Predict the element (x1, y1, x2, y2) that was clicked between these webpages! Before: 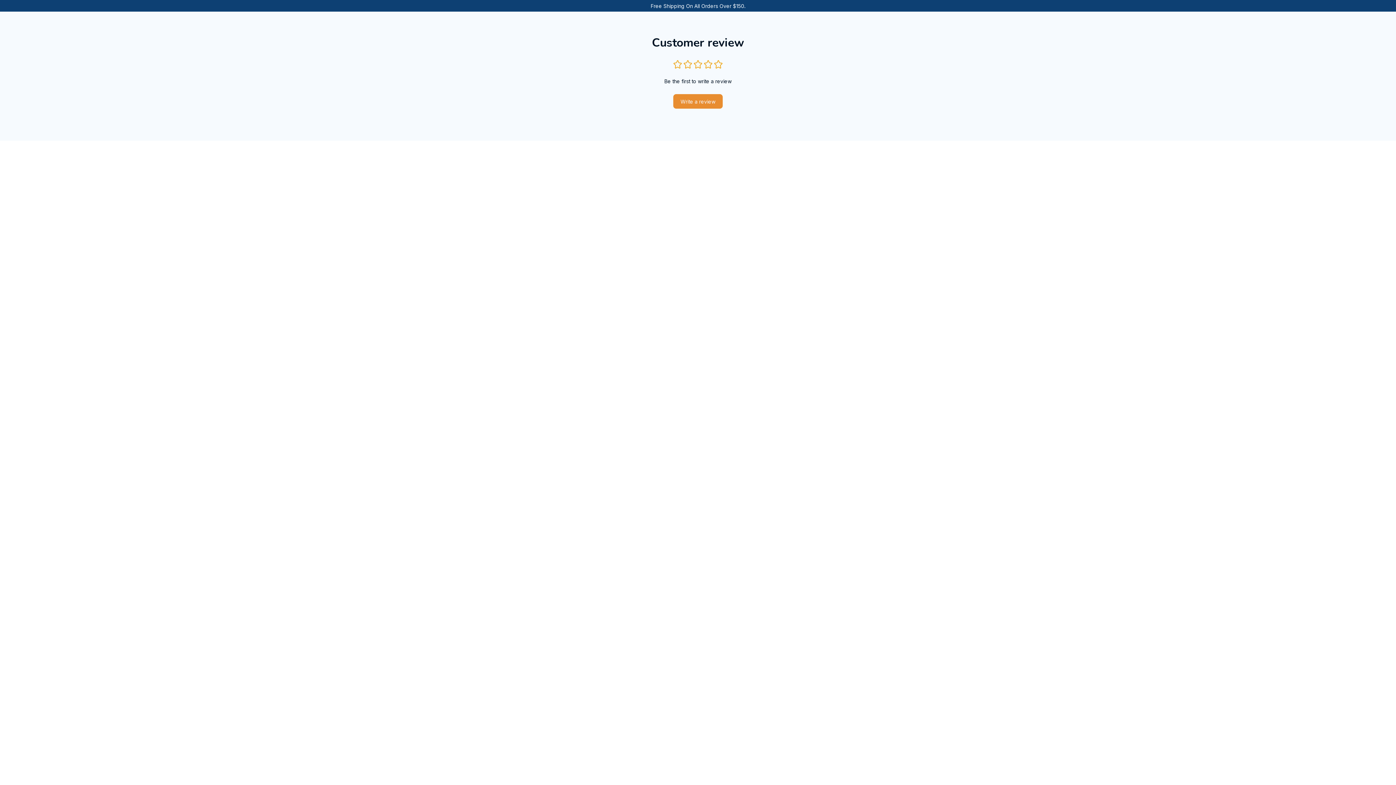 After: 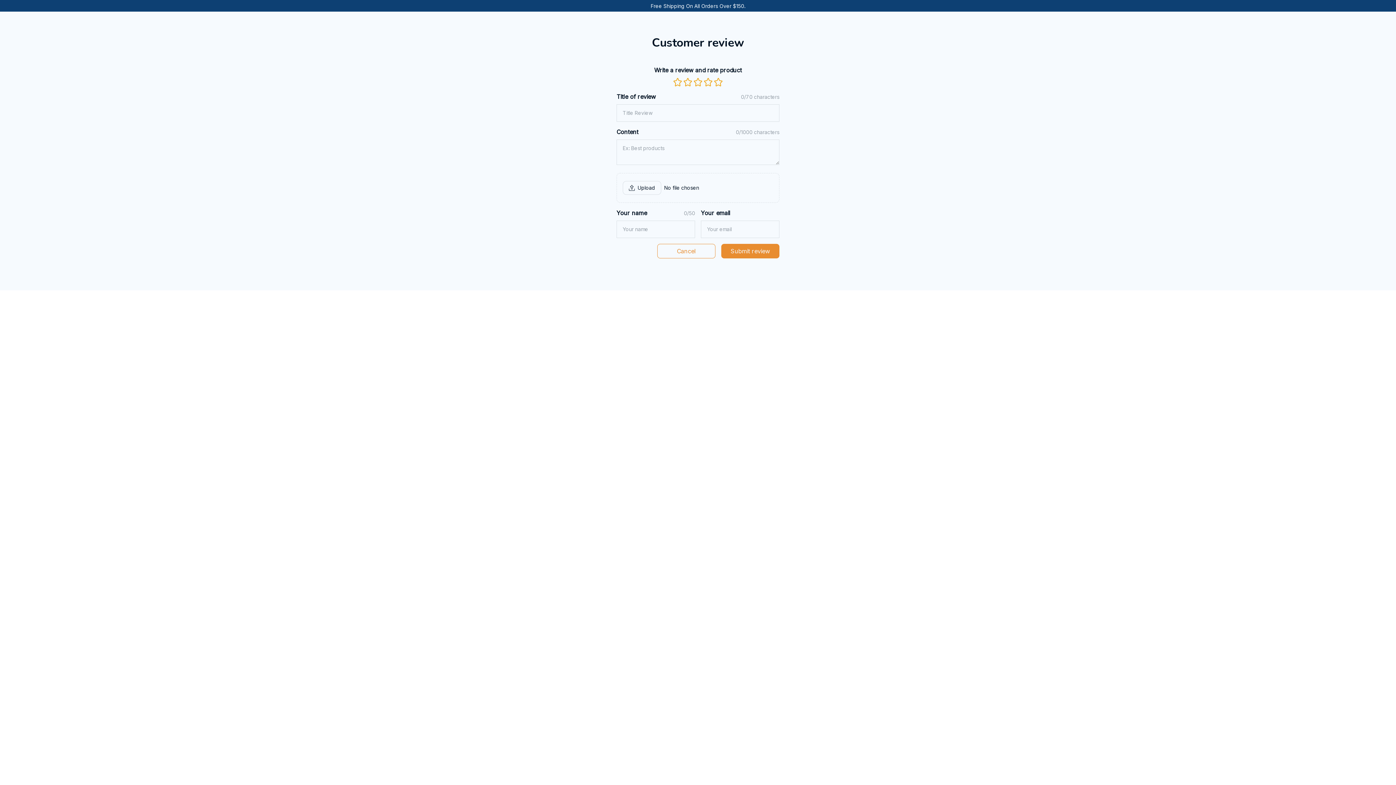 Action: label: Write a review bbox: (673, 94, 722, 108)